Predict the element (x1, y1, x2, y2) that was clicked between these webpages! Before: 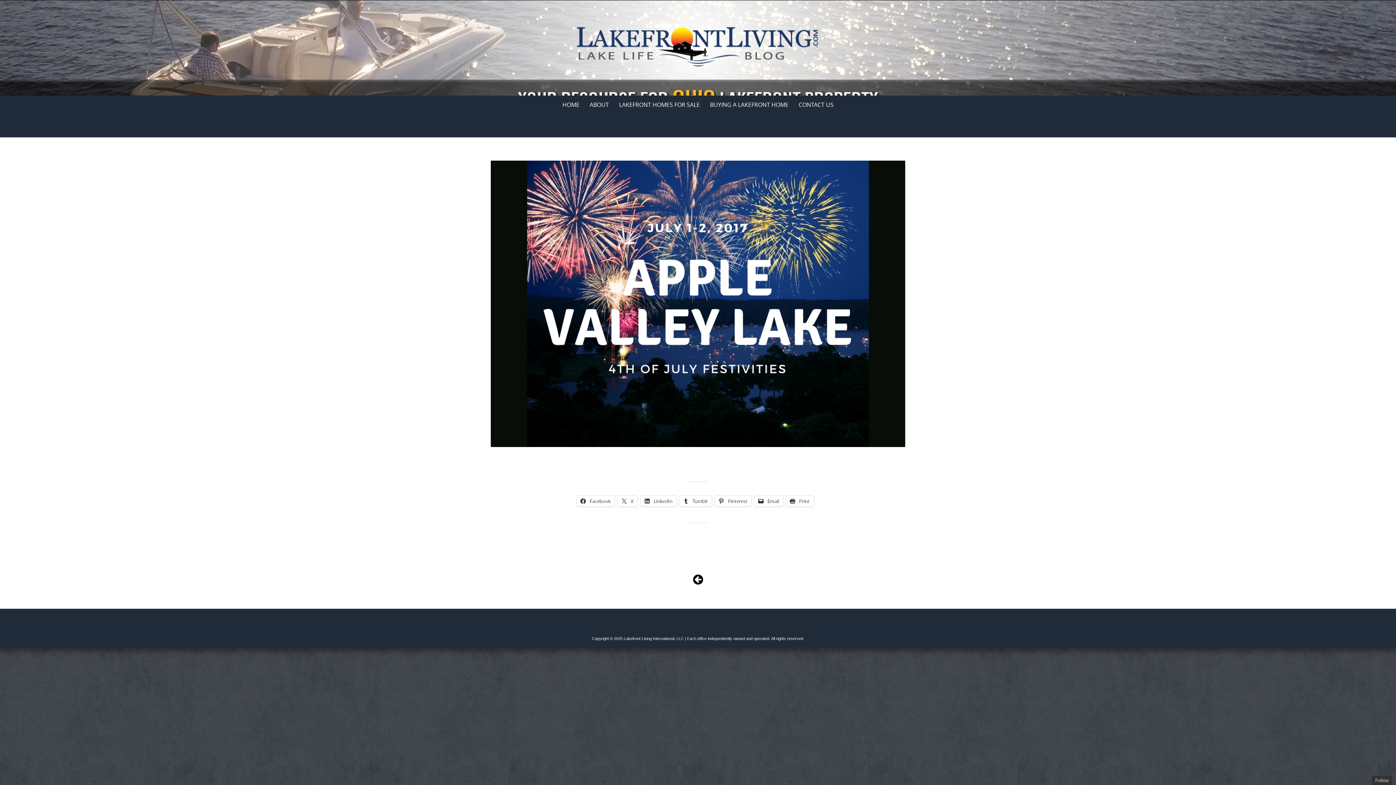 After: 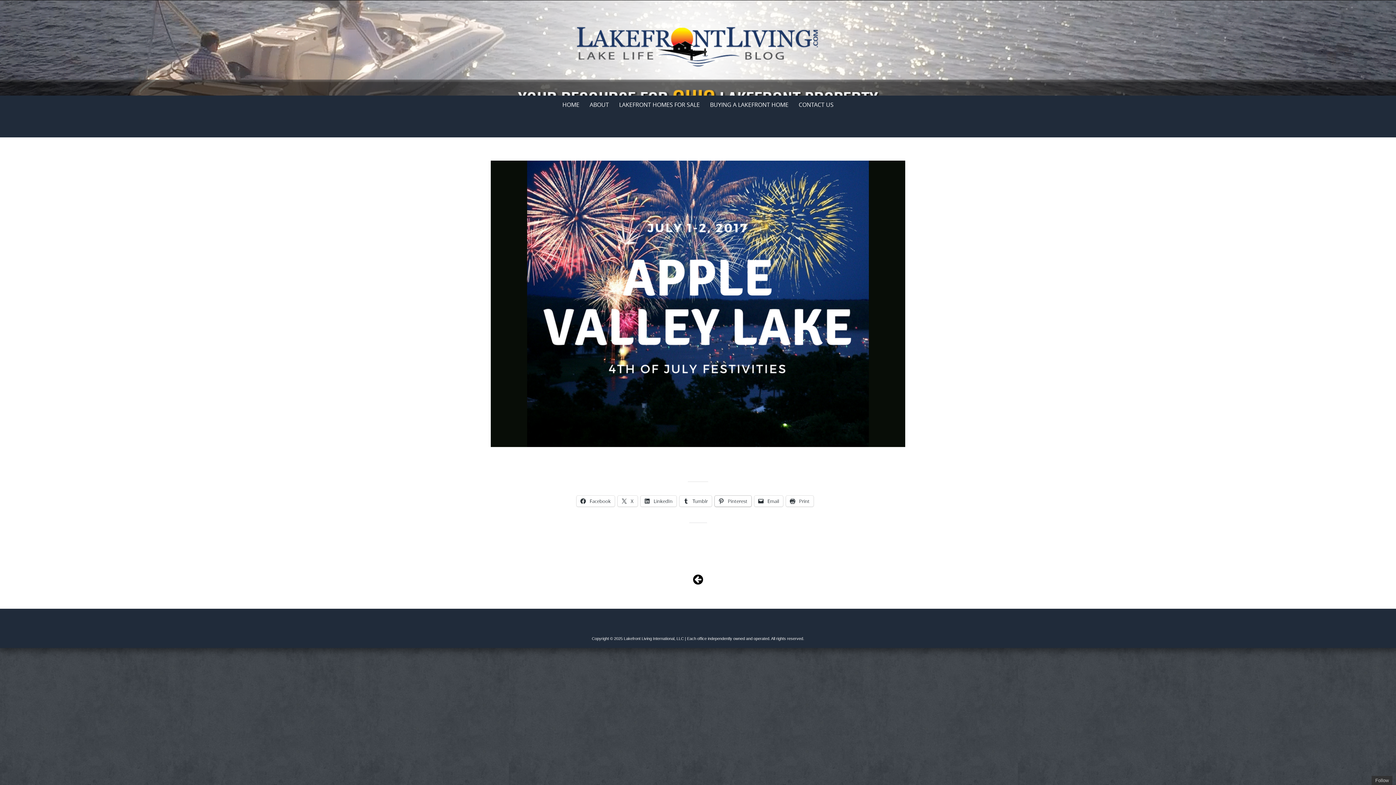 Action: label:  Pinterest bbox: (714, 496, 751, 506)